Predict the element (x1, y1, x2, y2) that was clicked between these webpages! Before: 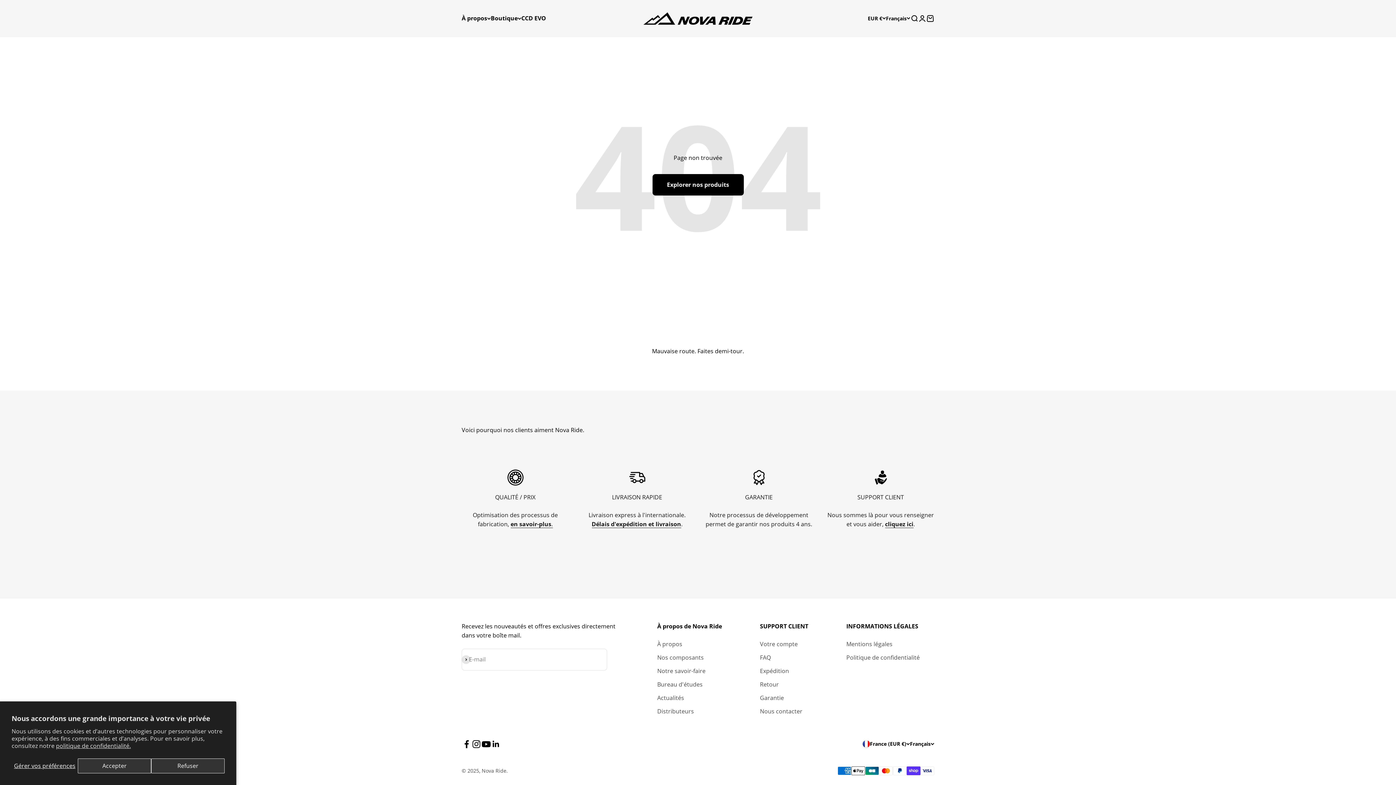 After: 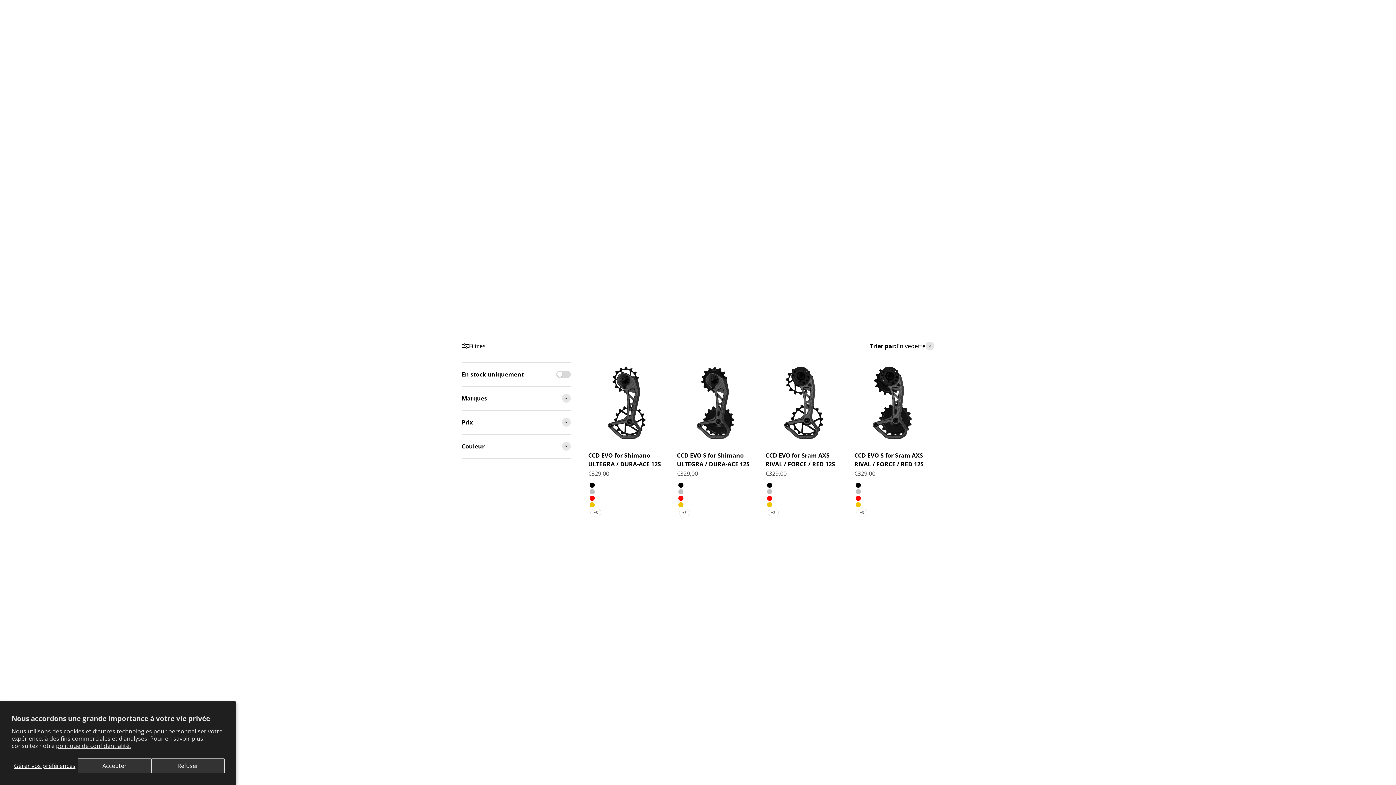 Action: label: CCD EVO bbox: (521, 14, 546, 22)